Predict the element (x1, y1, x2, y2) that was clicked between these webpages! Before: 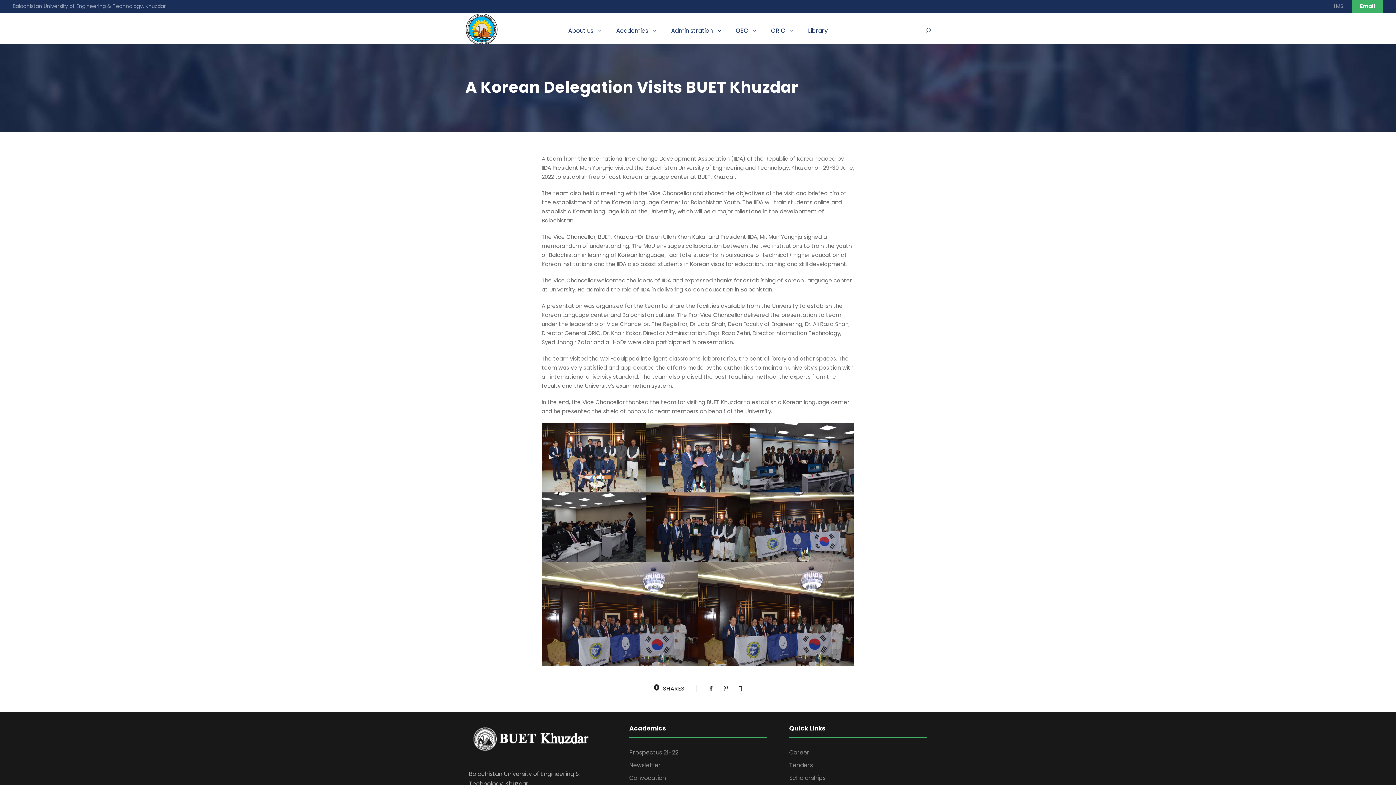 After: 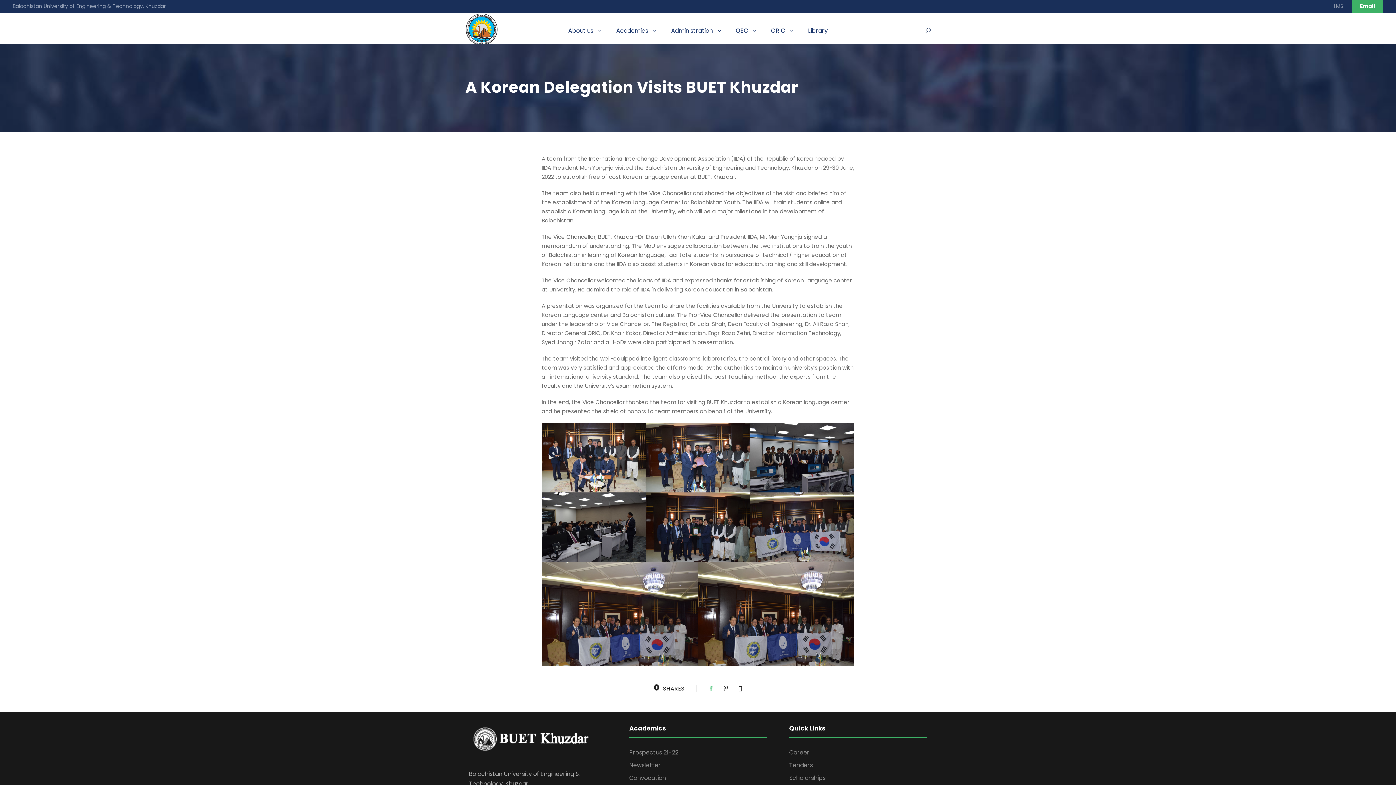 Action: bbox: (709, 684, 712, 693)